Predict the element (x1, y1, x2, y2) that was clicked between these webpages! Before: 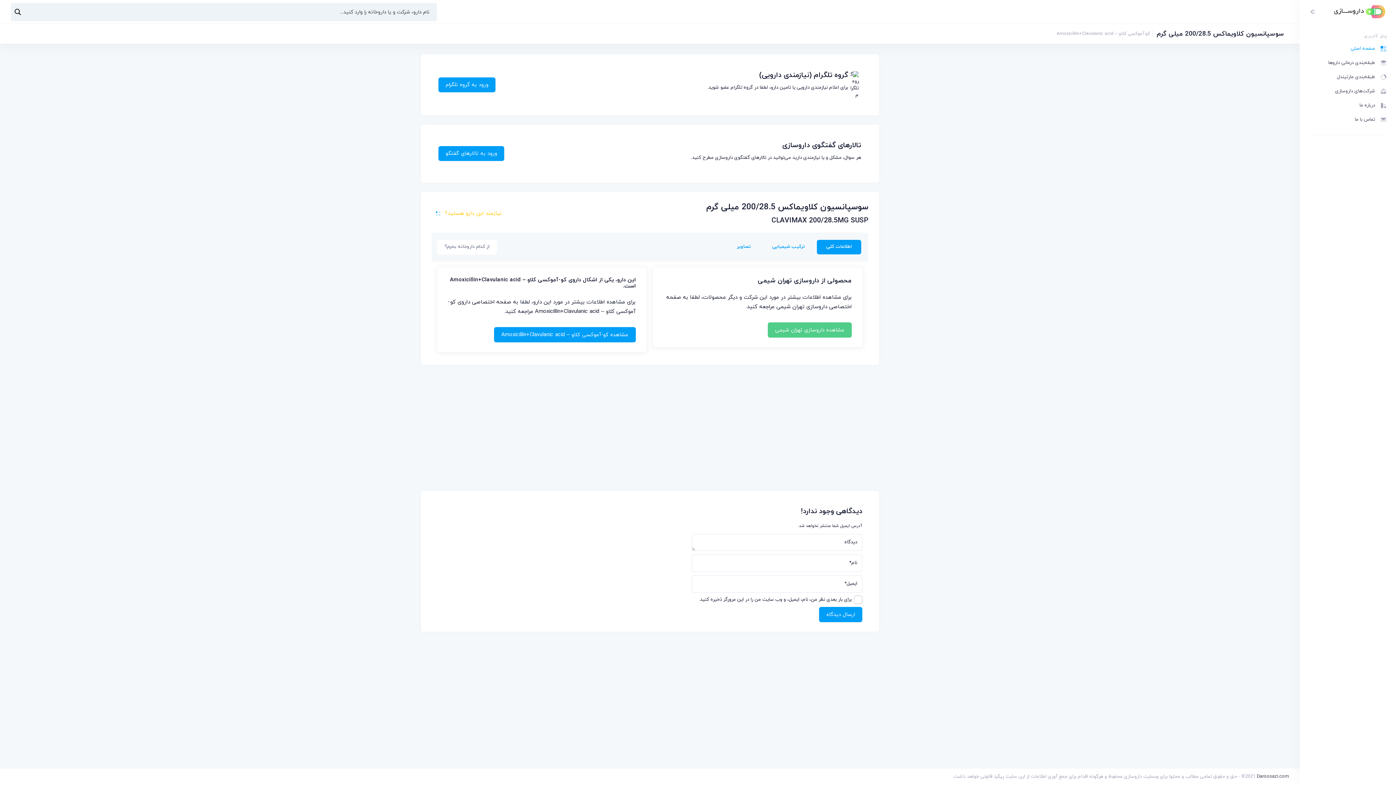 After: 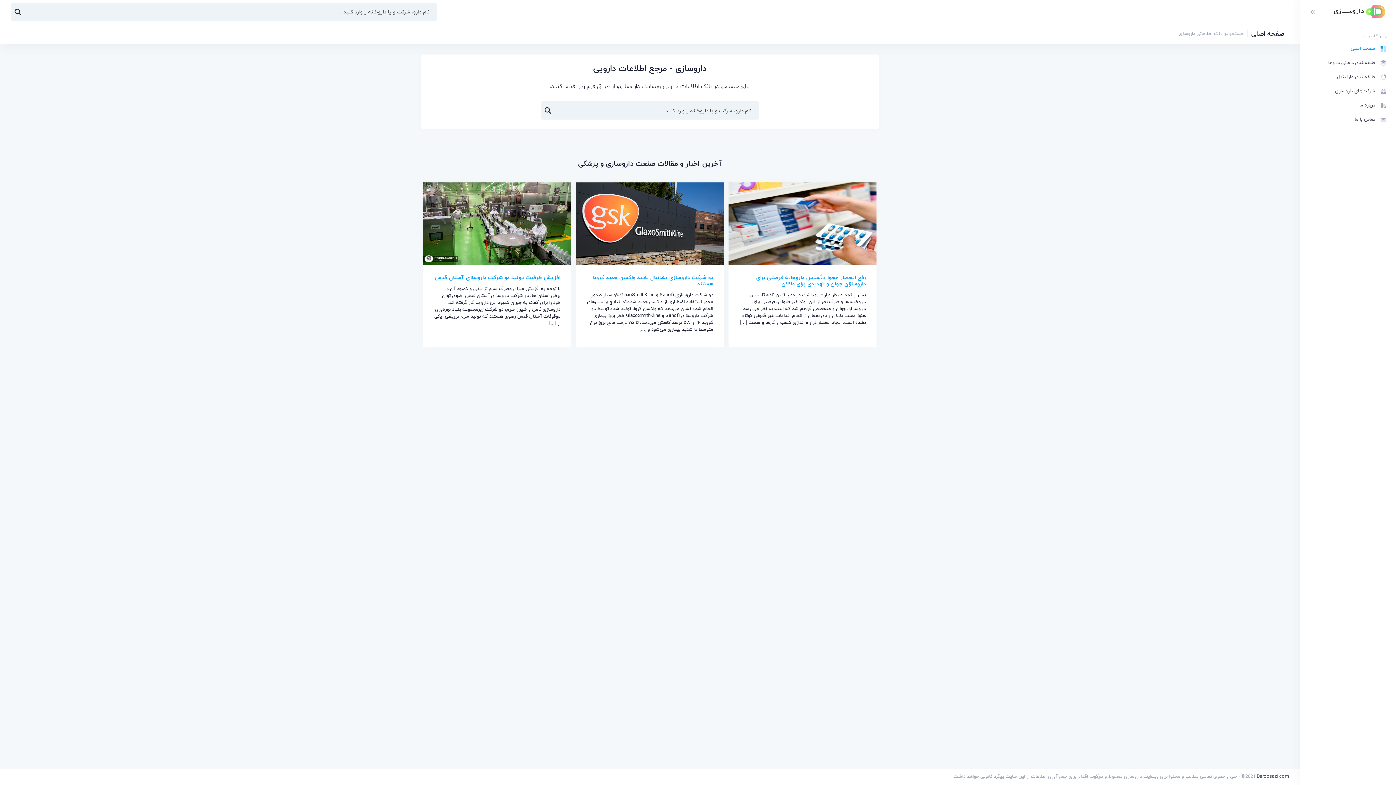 Action: label: صفحه اصلی bbox: (1300, 41, 1396, 56)